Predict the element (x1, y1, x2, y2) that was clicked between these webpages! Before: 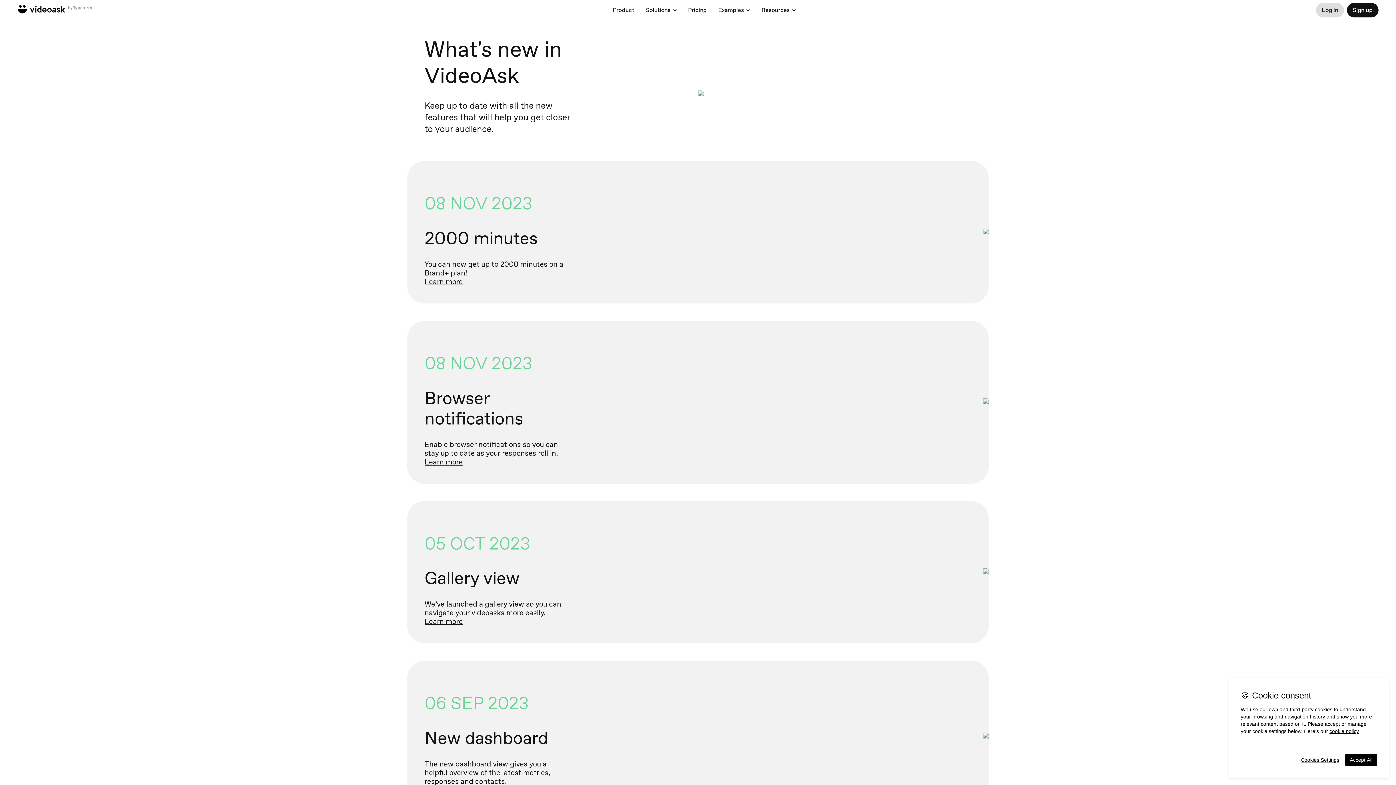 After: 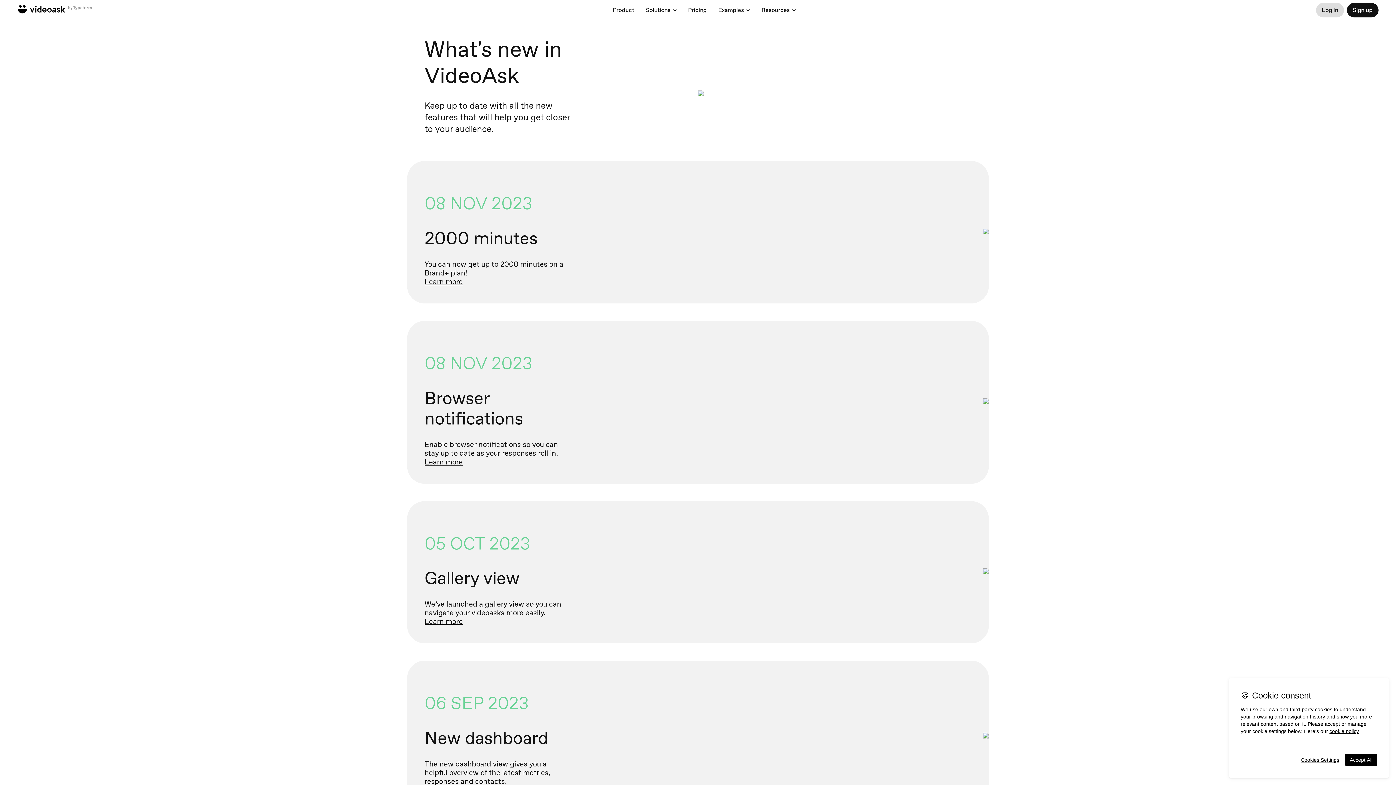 Action: bbox: (424, 617, 462, 626) label: Learn more